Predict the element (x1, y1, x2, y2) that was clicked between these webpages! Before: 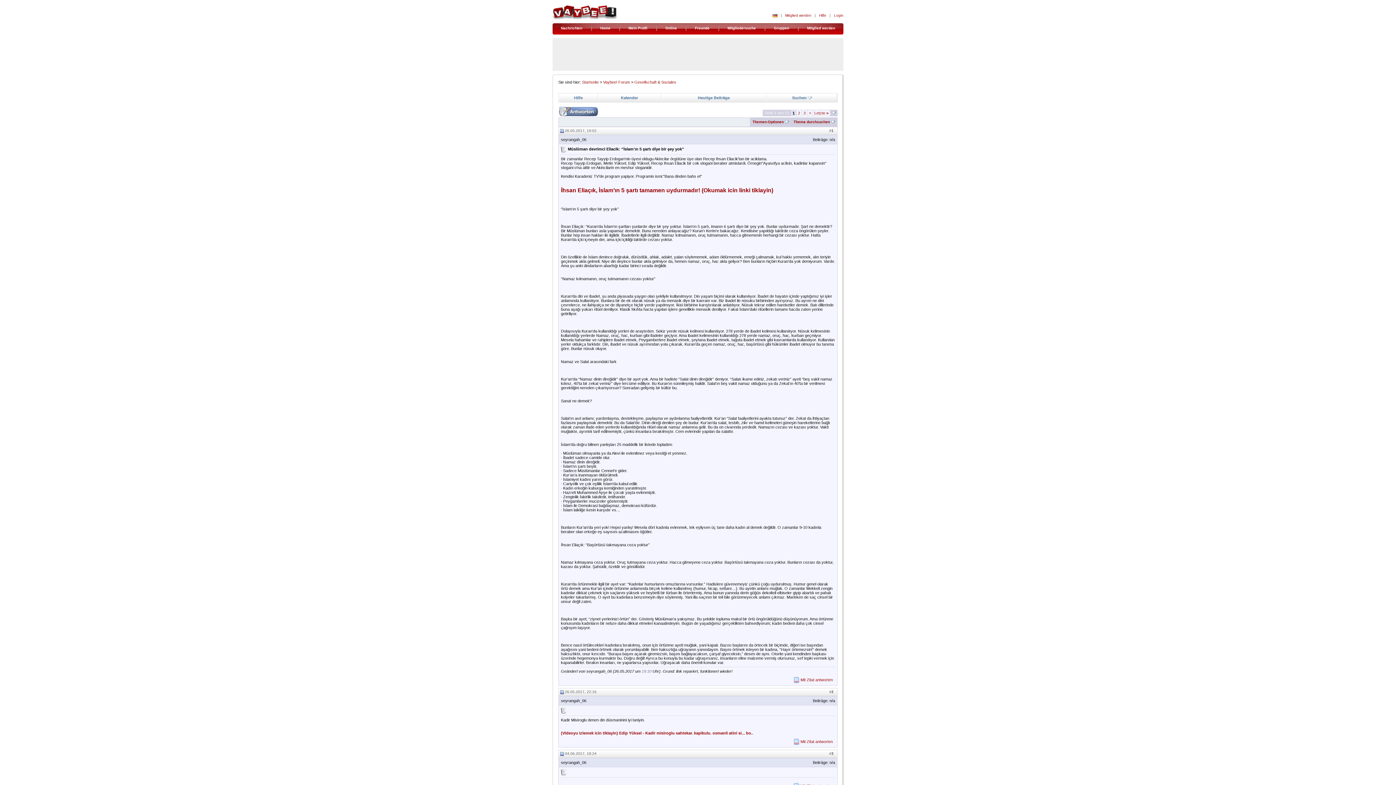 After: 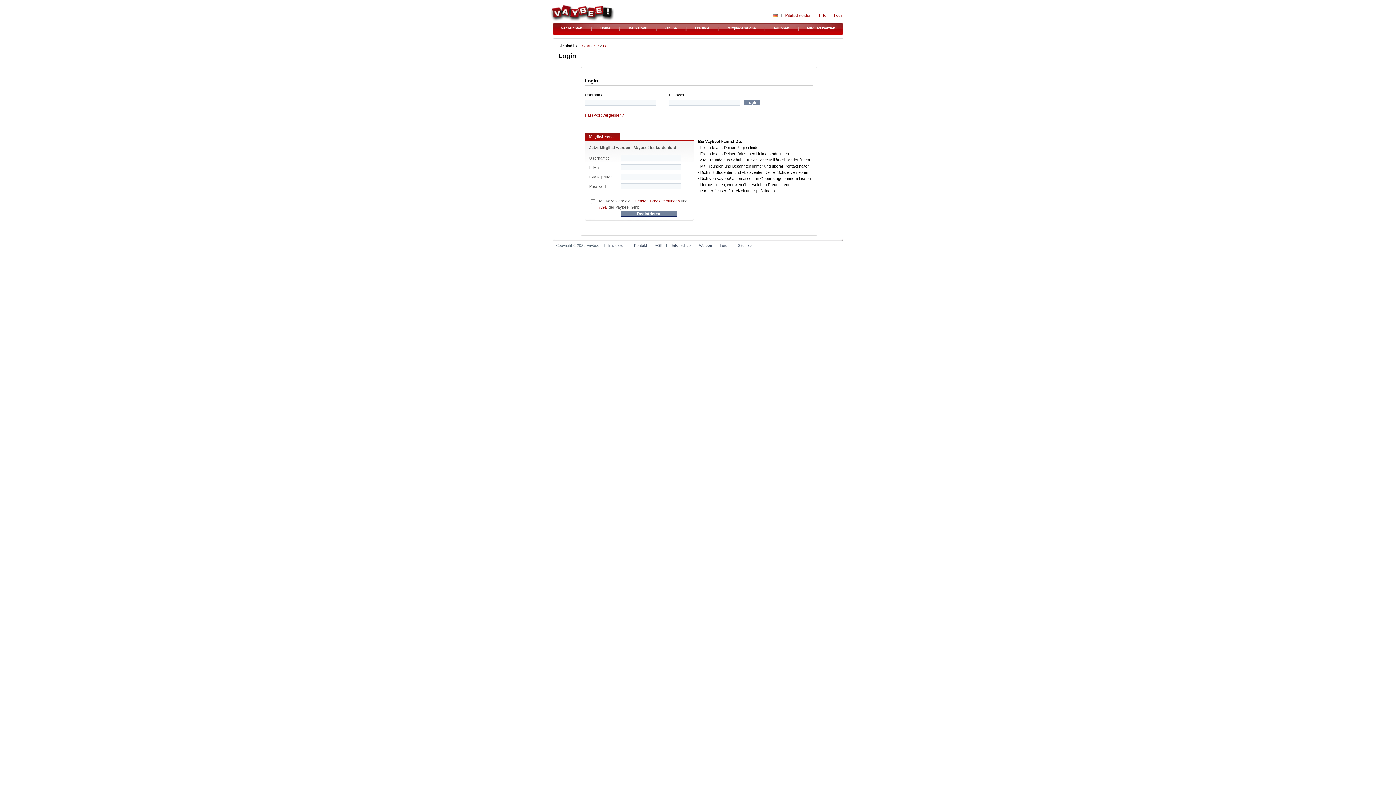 Action: bbox: (727, 26, 756, 30) label: Mitgliedersuche